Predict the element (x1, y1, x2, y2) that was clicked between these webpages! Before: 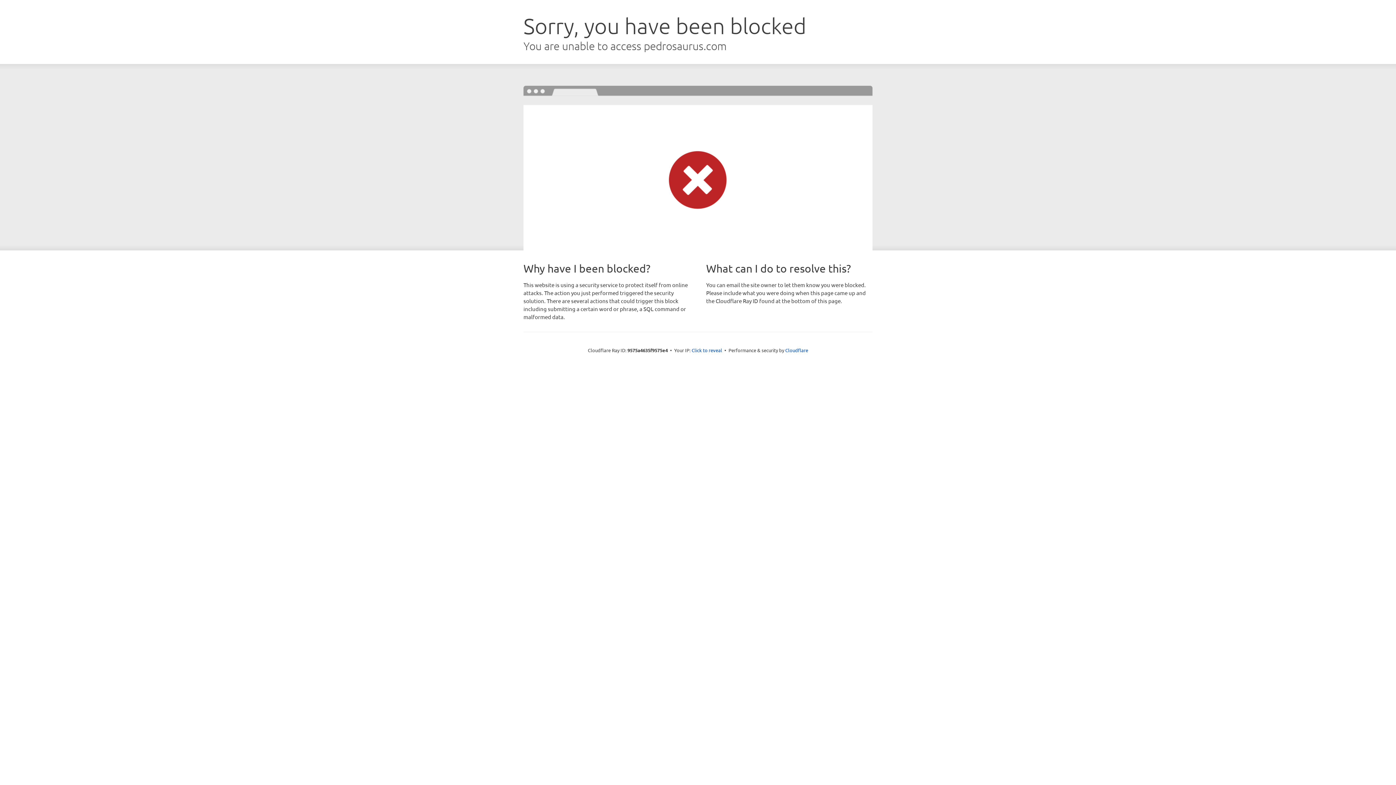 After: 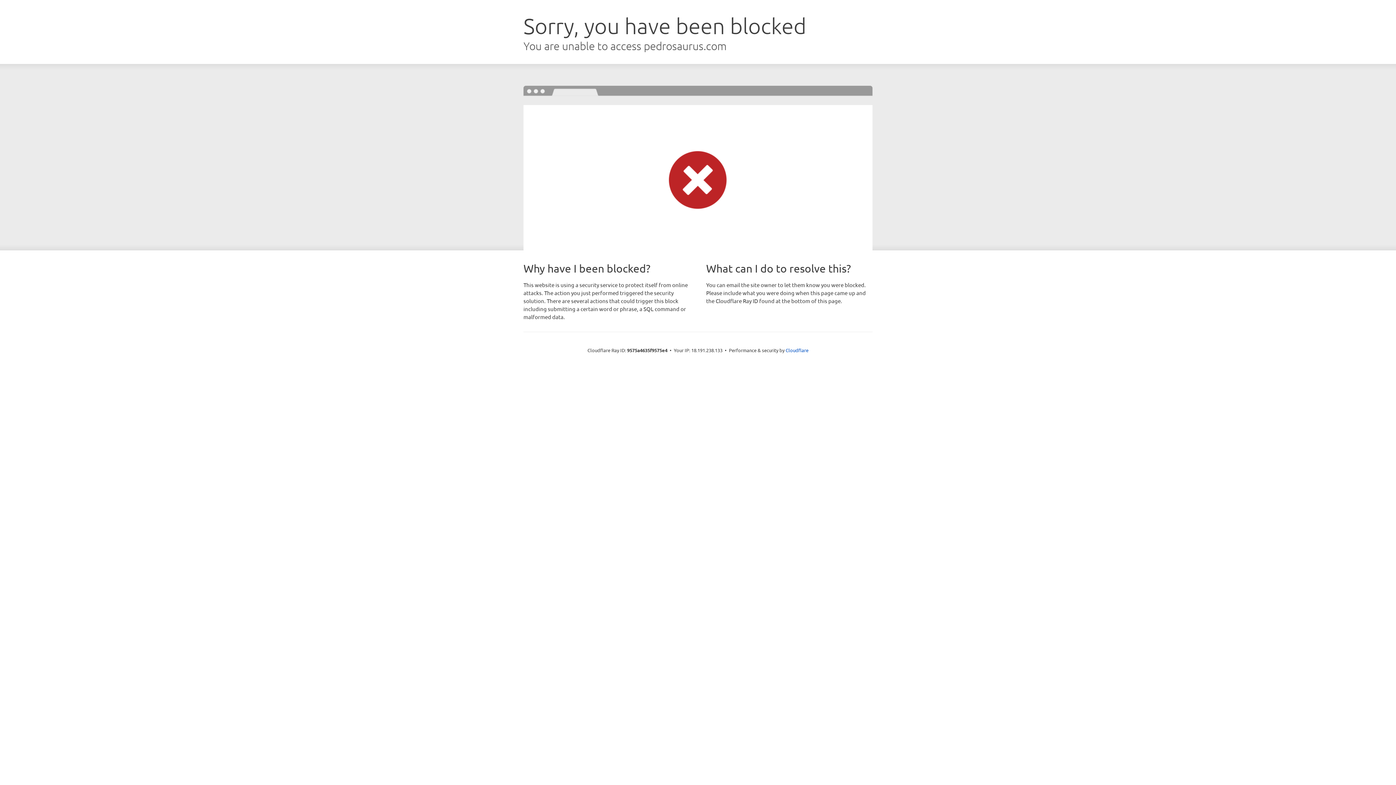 Action: bbox: (691, 346, 722, 353) label: Click to reveal